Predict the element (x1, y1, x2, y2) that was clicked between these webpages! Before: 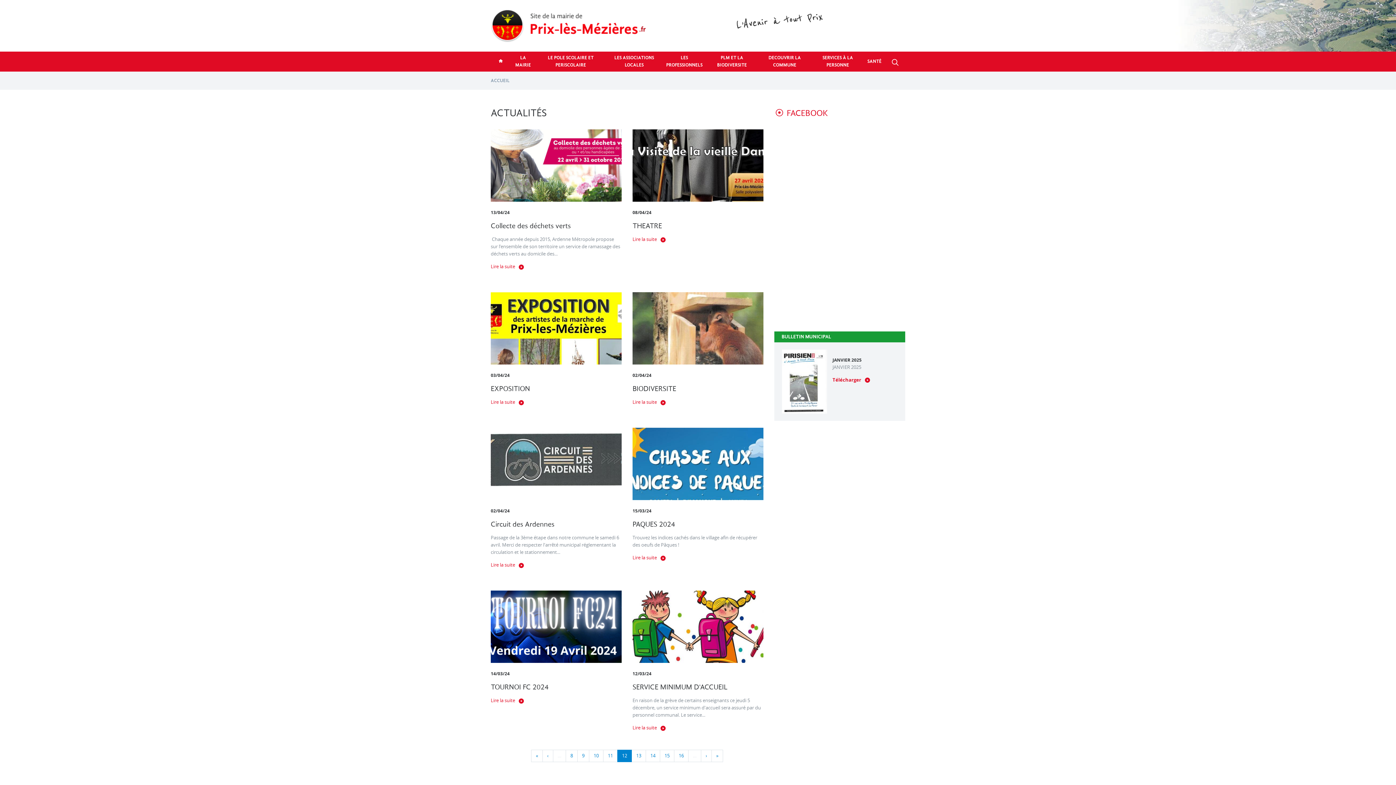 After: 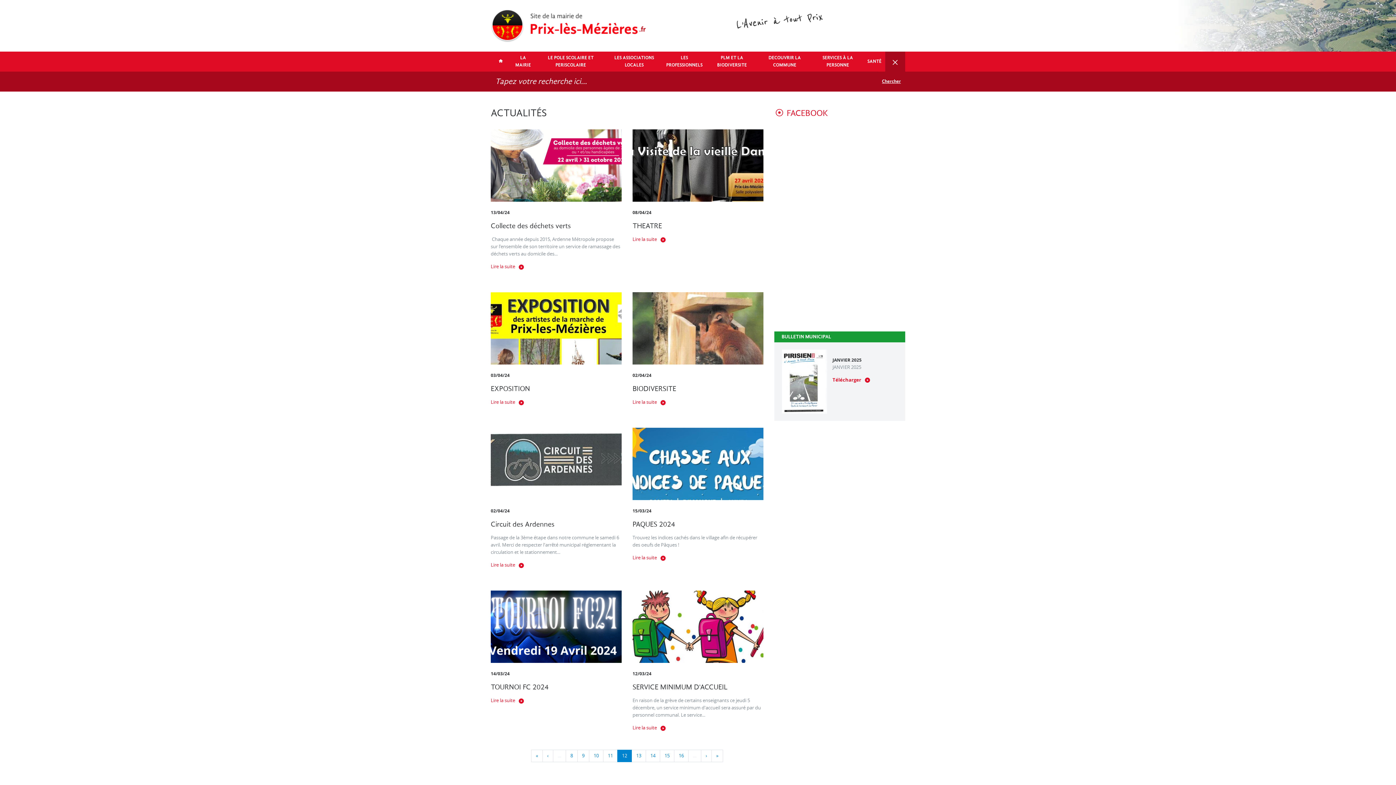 Action: bbox: (885, 51, 905, 71)